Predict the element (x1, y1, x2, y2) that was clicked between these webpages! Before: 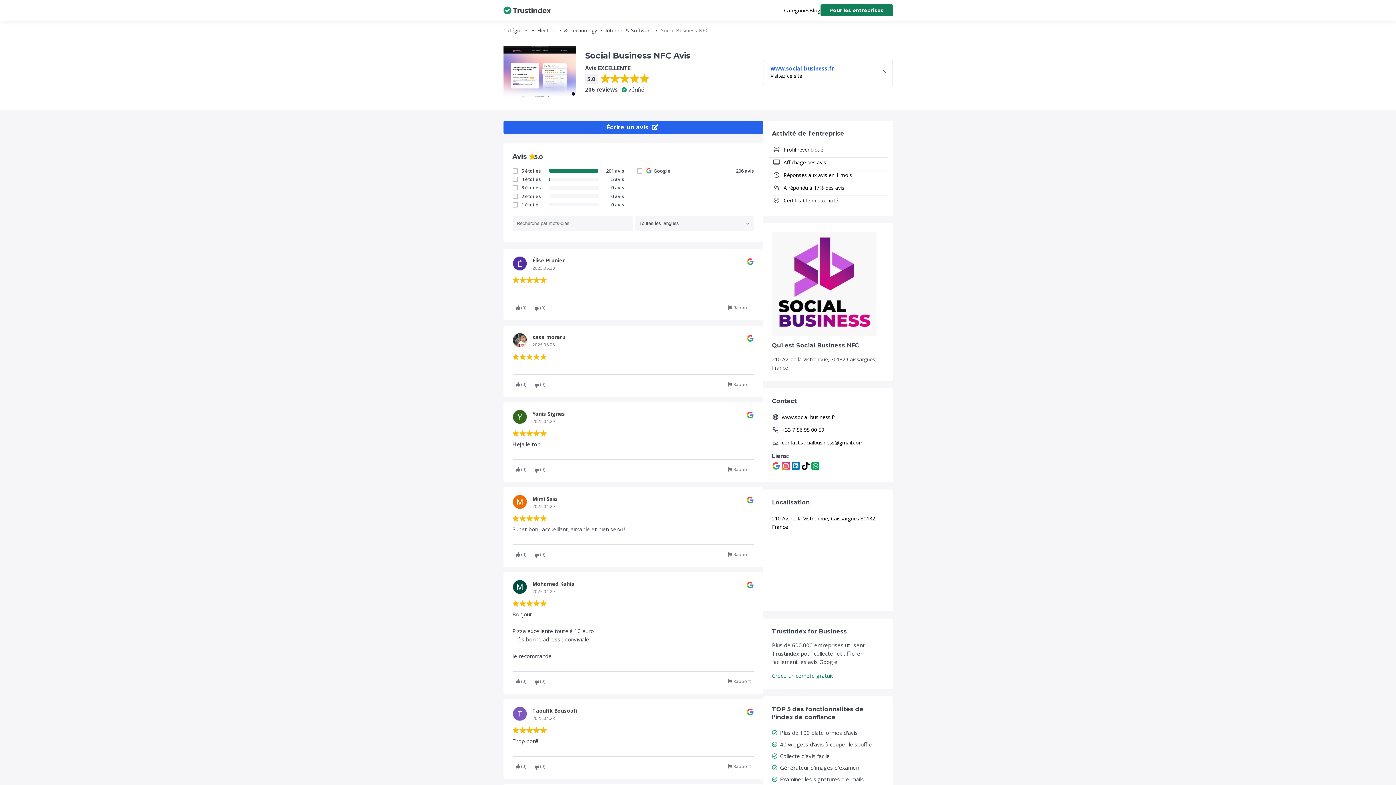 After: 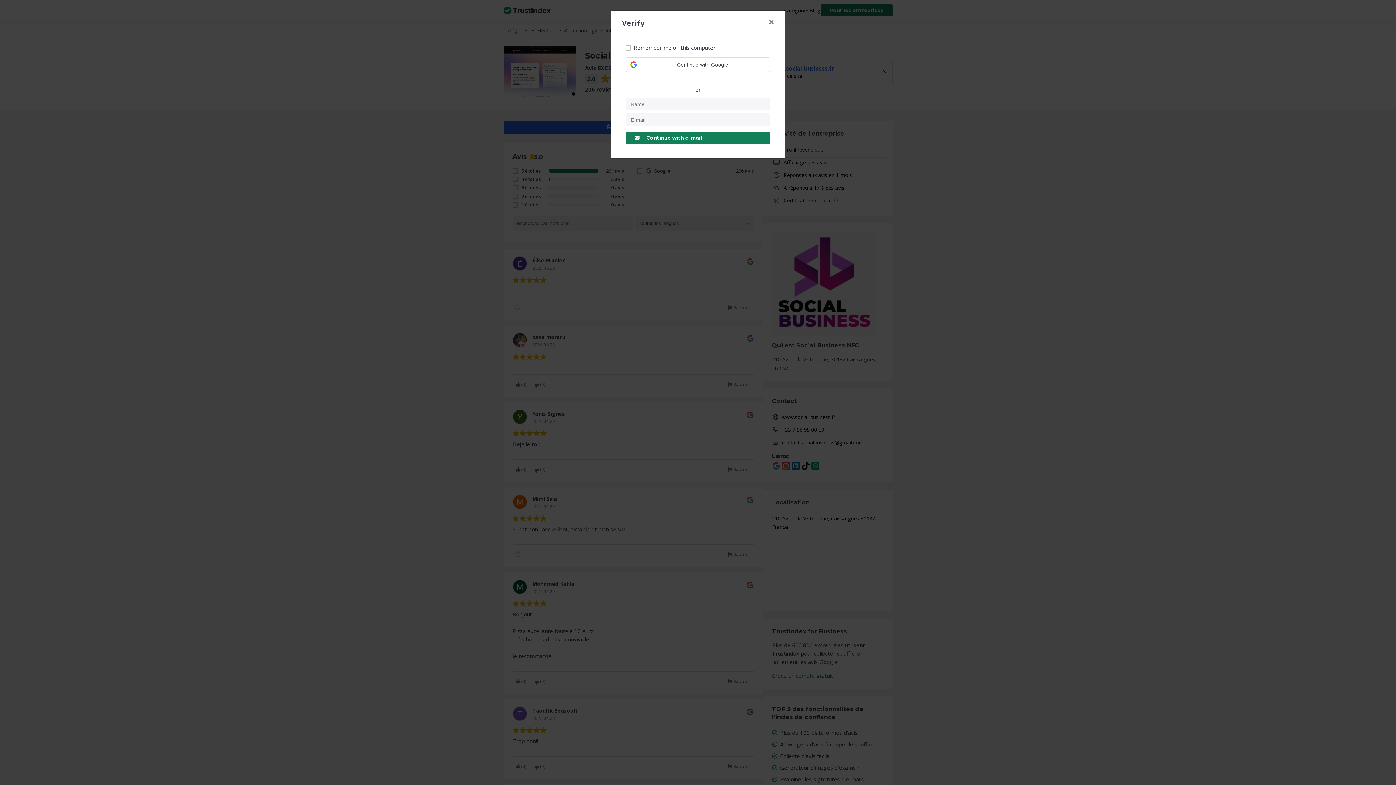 Action: bbox: (512, 549, 530, 559) label: (0)